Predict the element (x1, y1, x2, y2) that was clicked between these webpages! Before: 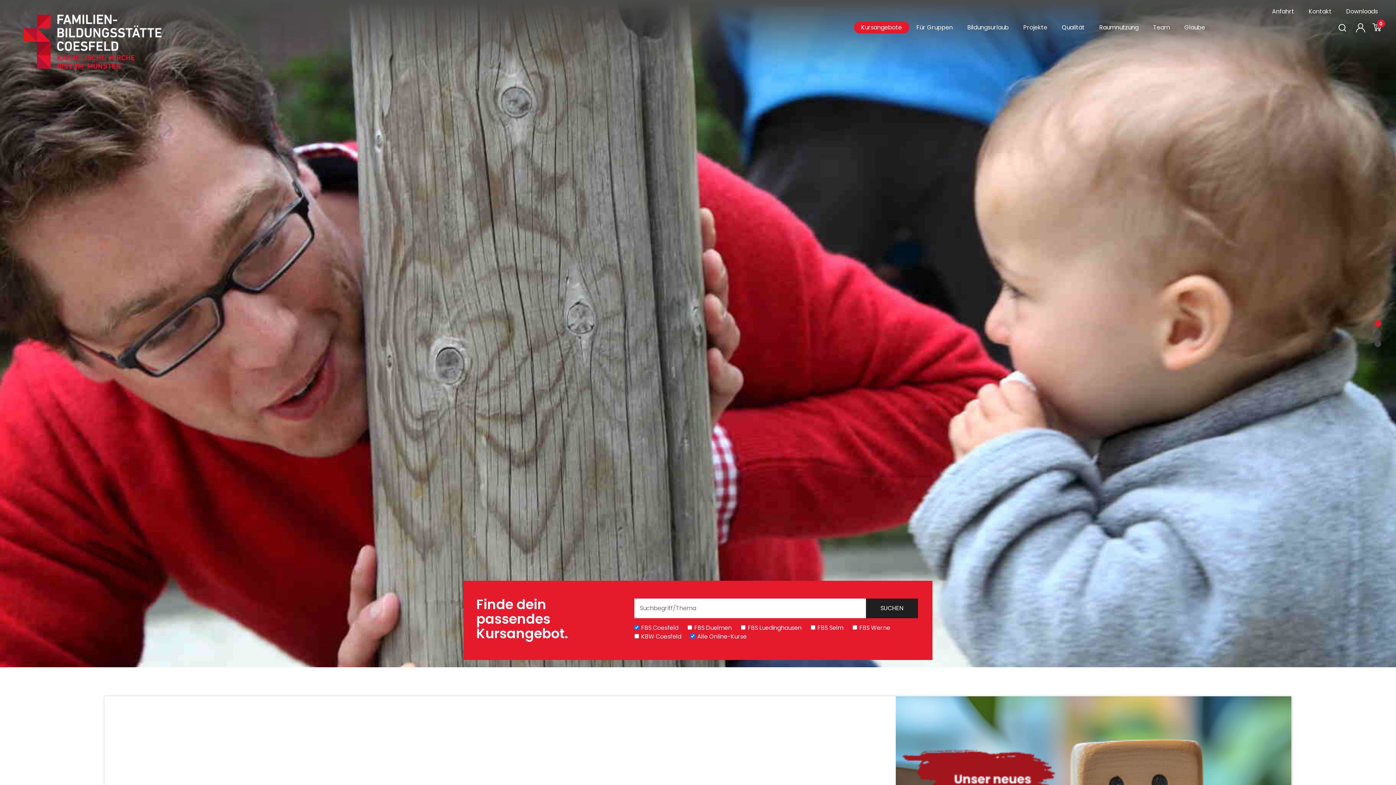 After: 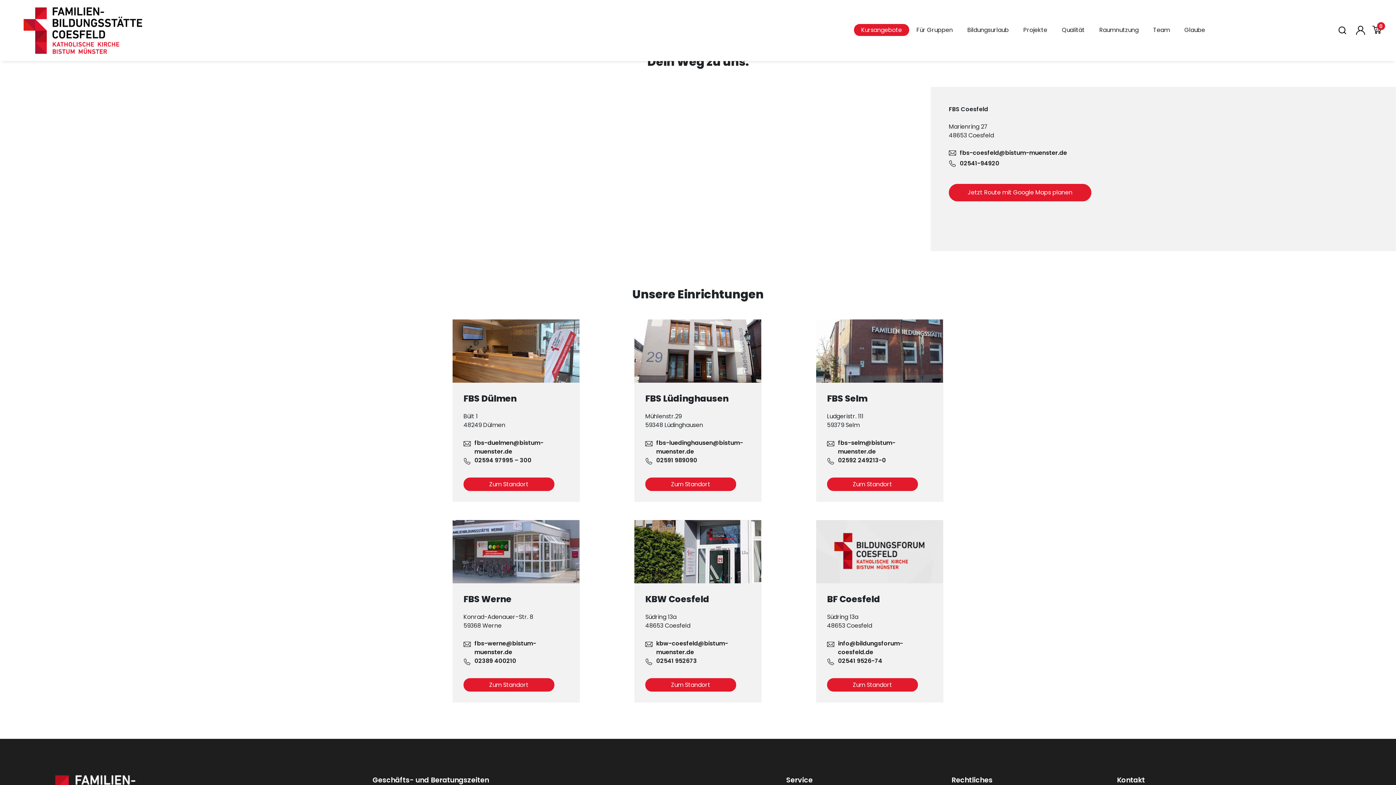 Action: label: Anfahrt bbox: (1265, 7, 1301, 16)